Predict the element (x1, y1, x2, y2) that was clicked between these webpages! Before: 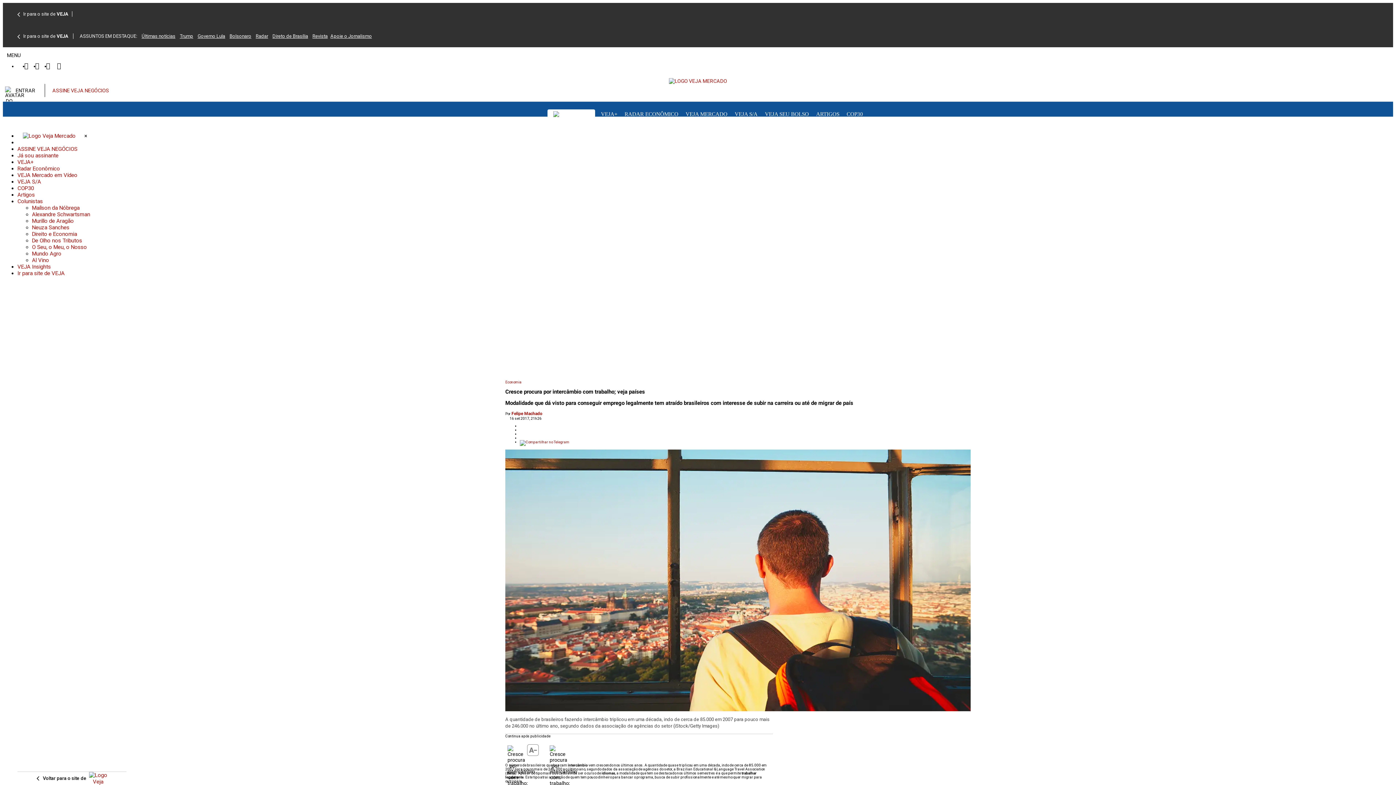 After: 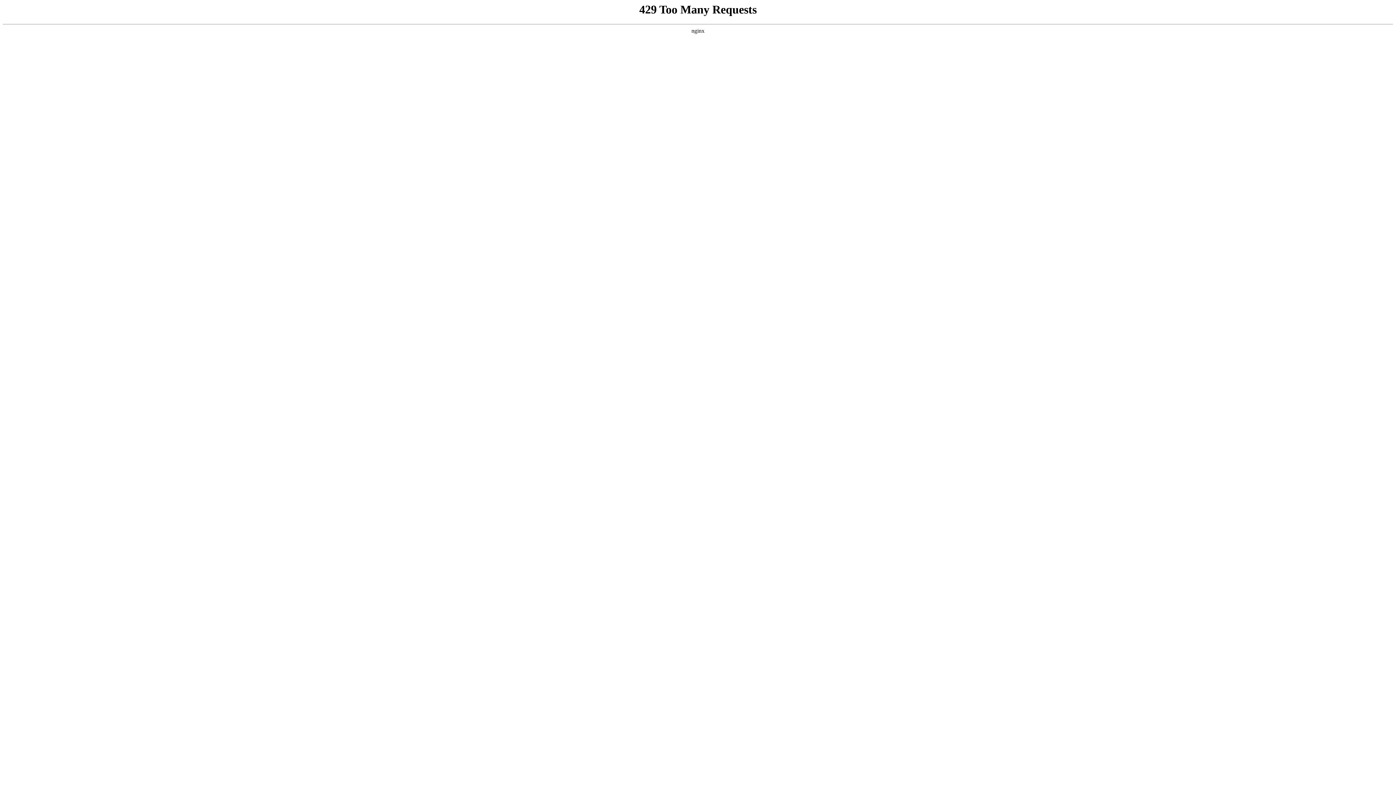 Action: label: Radar bbox: (255, 33, 268, 38)